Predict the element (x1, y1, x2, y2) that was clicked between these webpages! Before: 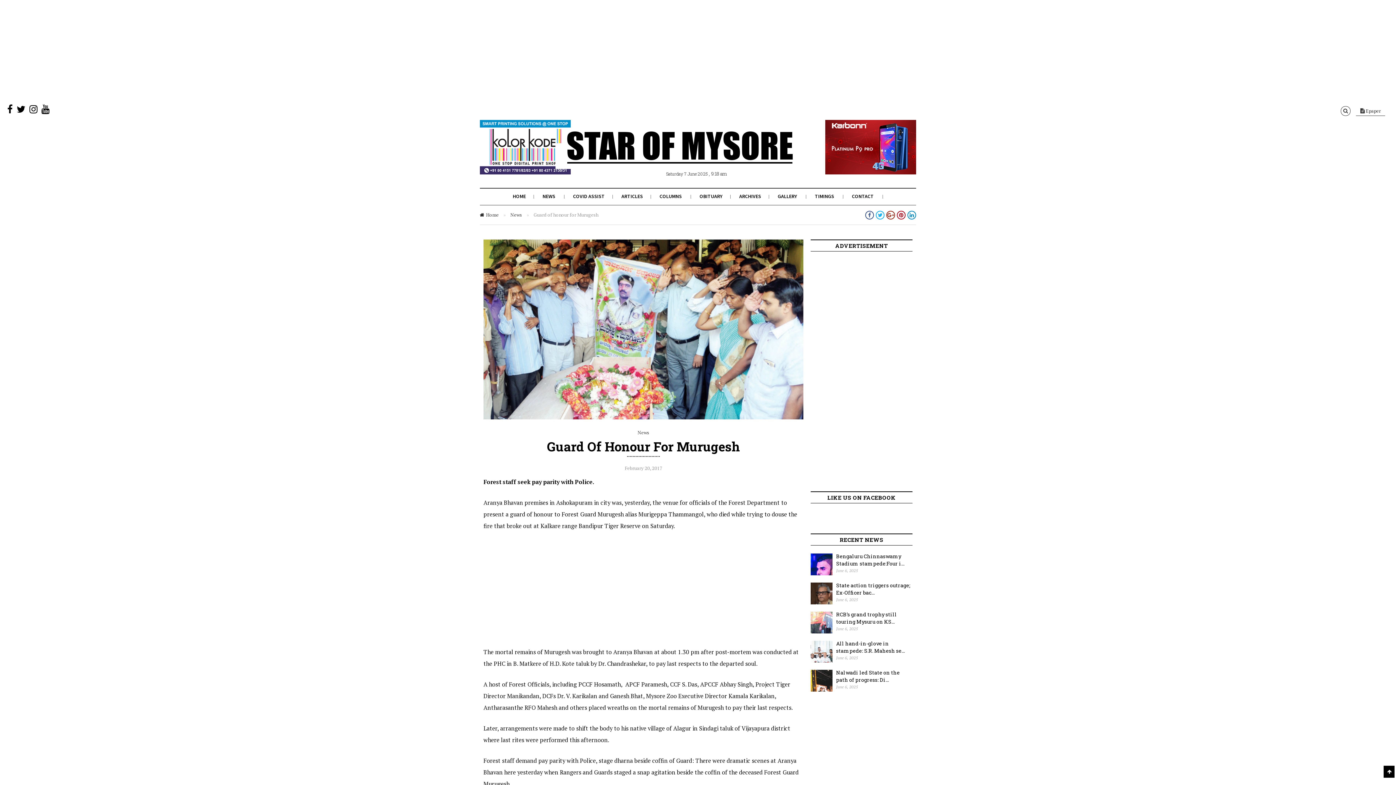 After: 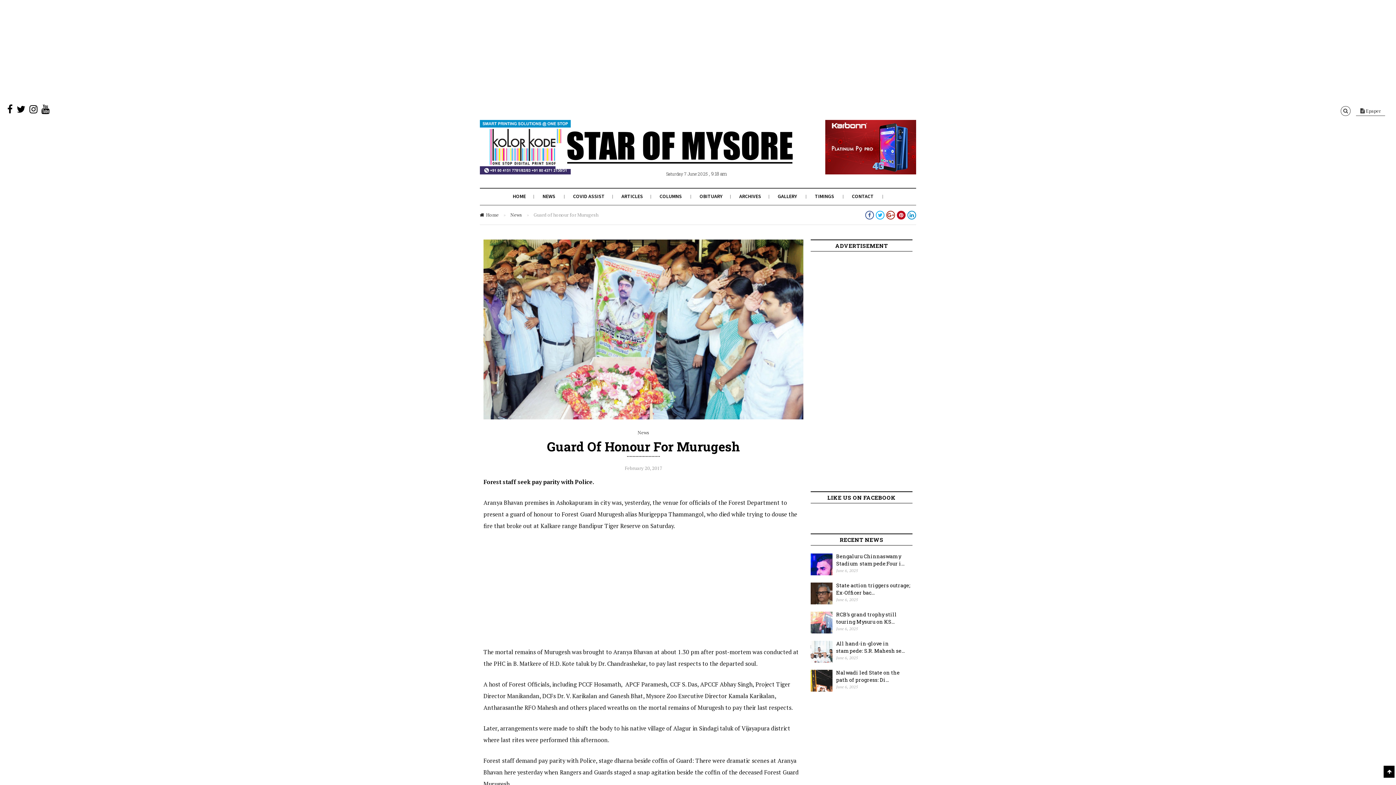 Action: bbox: (897, 210, 905, 219)